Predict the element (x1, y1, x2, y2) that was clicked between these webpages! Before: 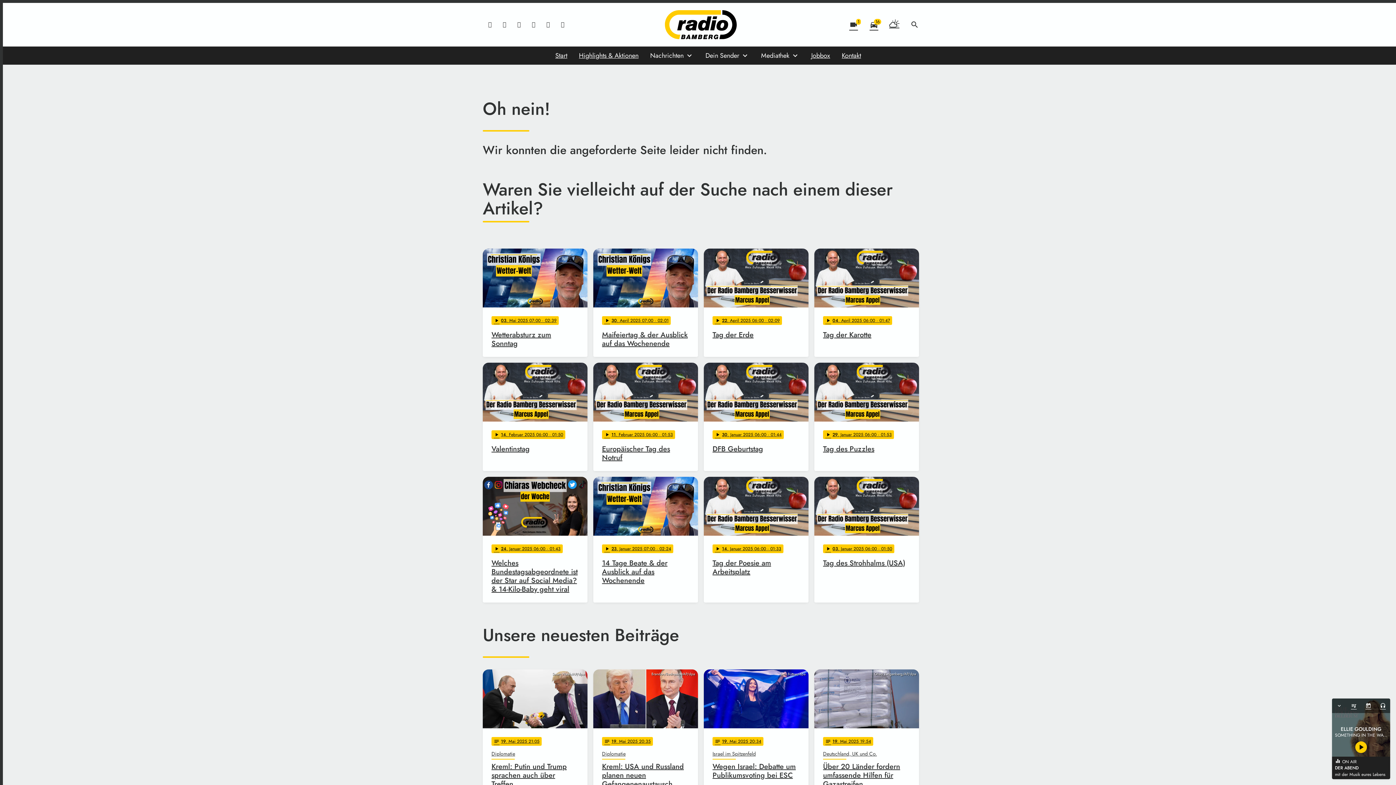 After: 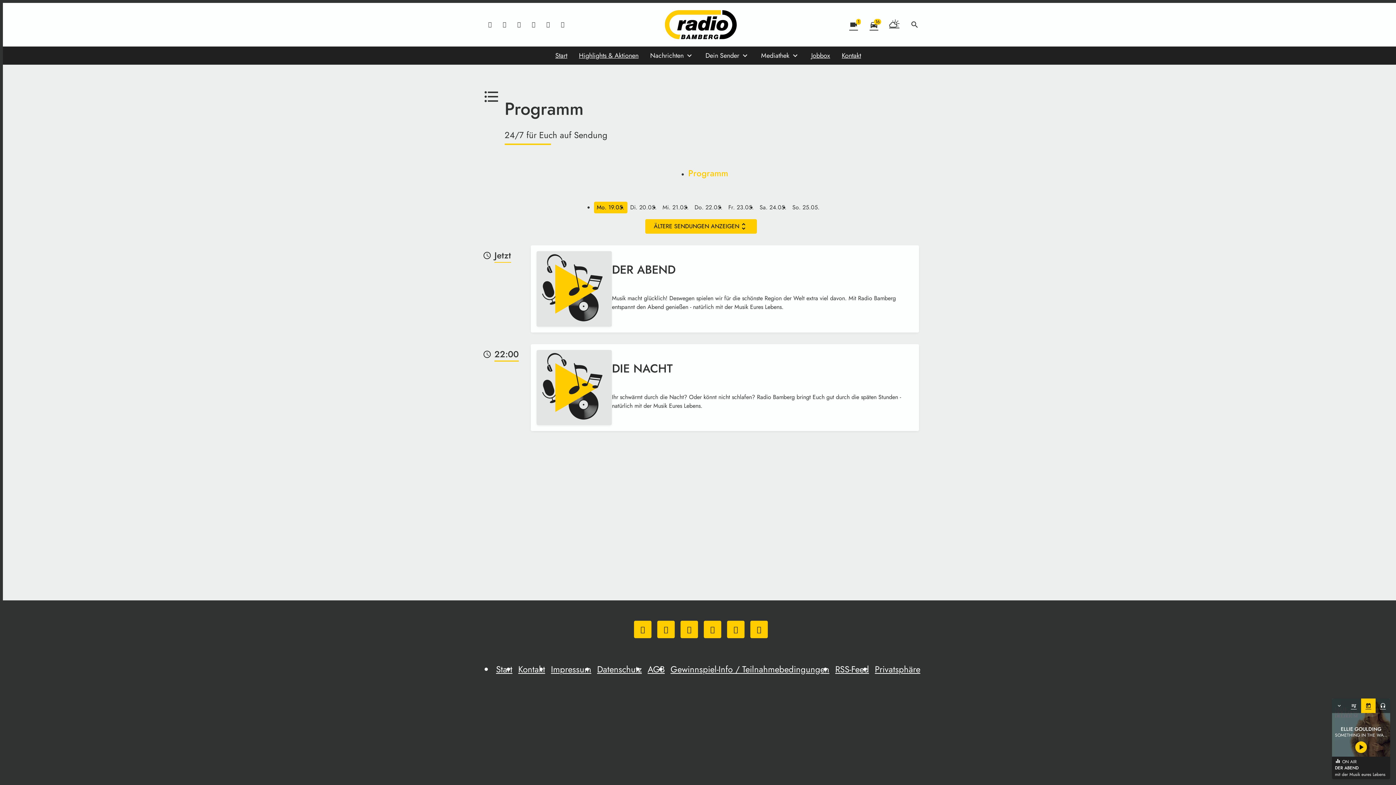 Action: label: today bbox: (1361, 698, 1376, 713)